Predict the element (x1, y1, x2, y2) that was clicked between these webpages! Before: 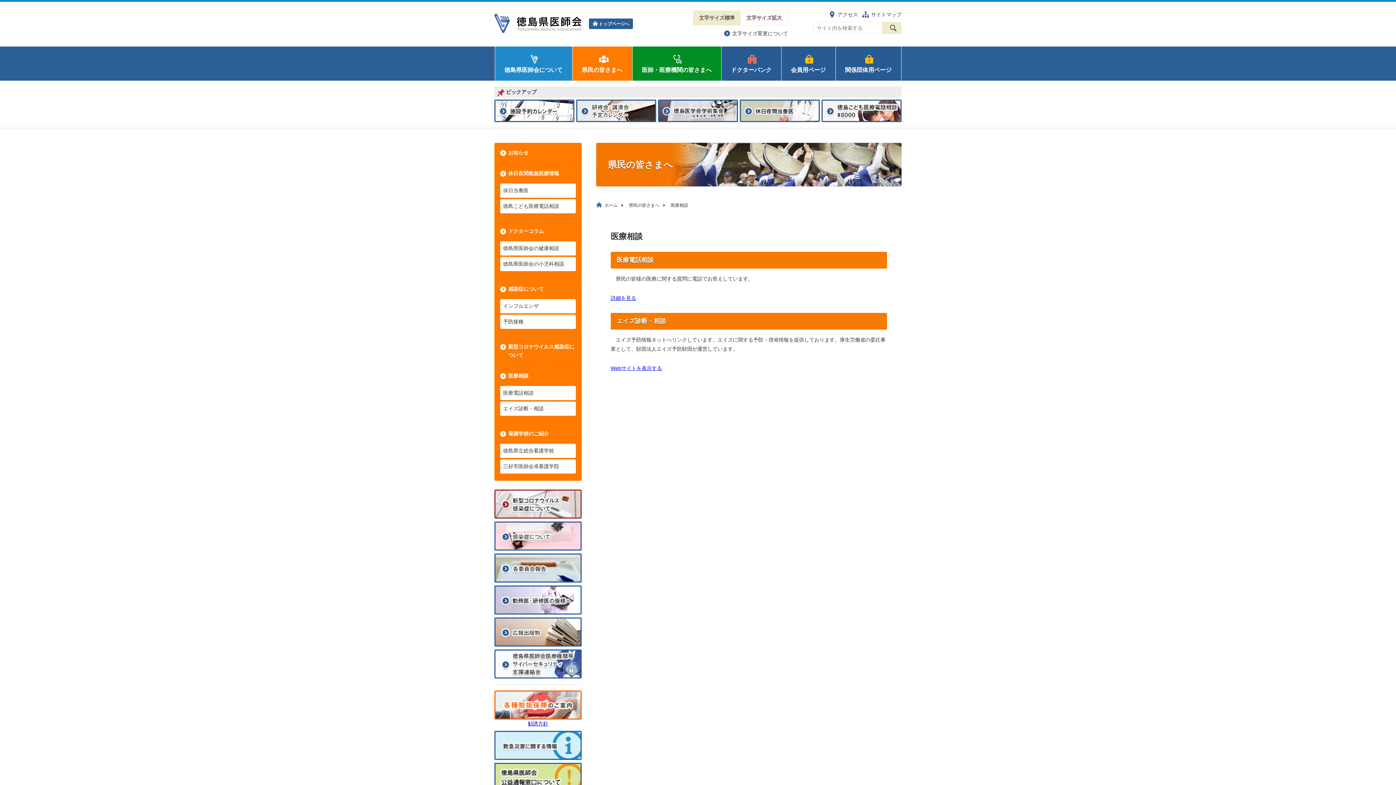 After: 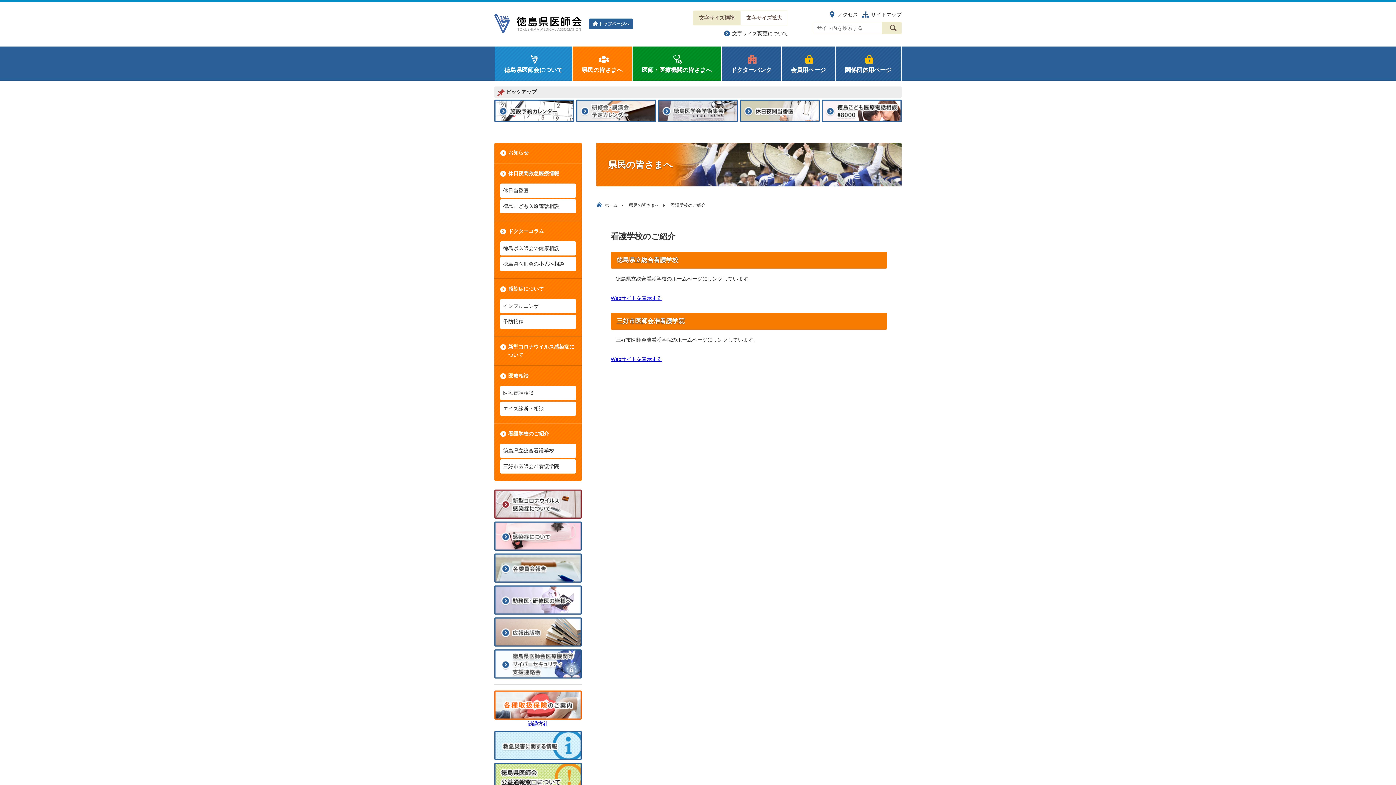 Action: label: 看護学校のご紹介 bbox: (494, 424, 581, 444)